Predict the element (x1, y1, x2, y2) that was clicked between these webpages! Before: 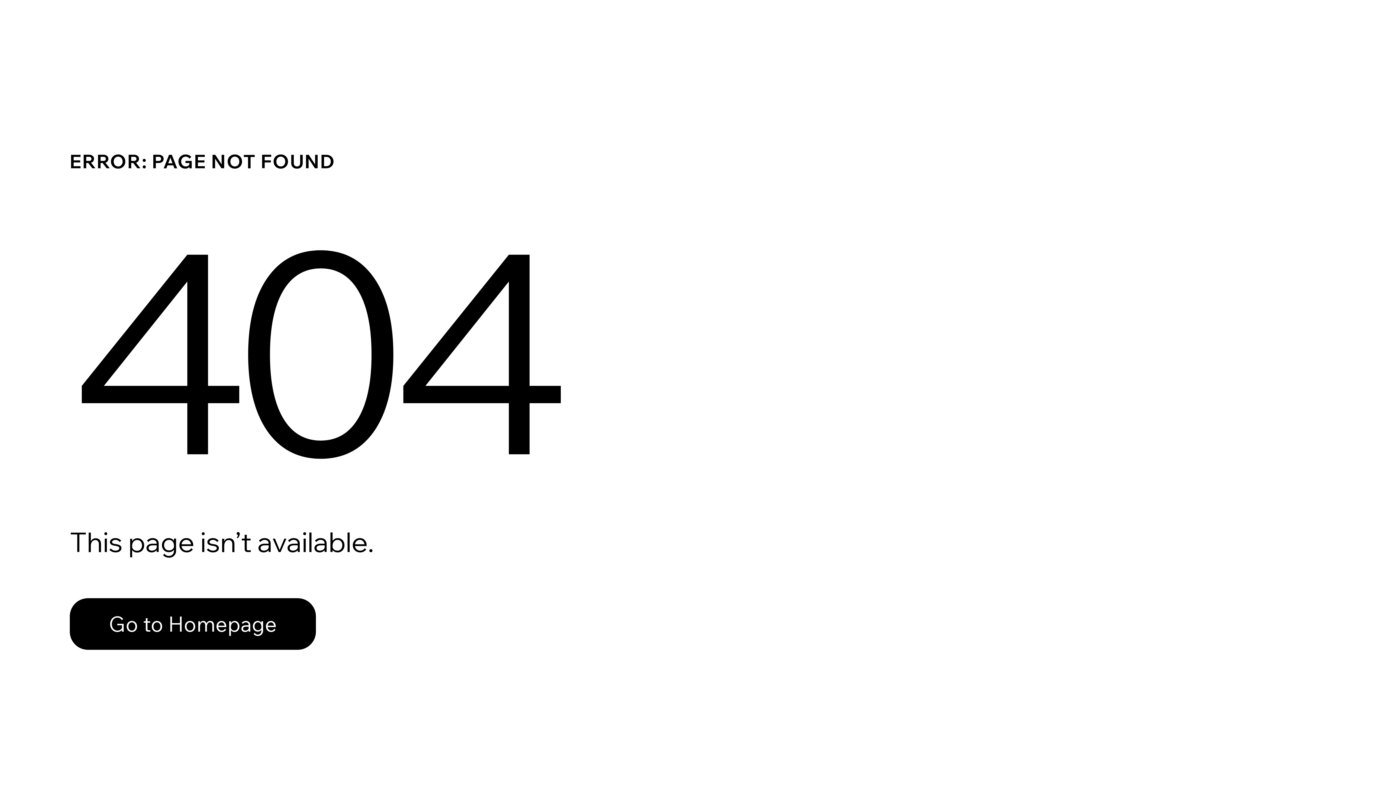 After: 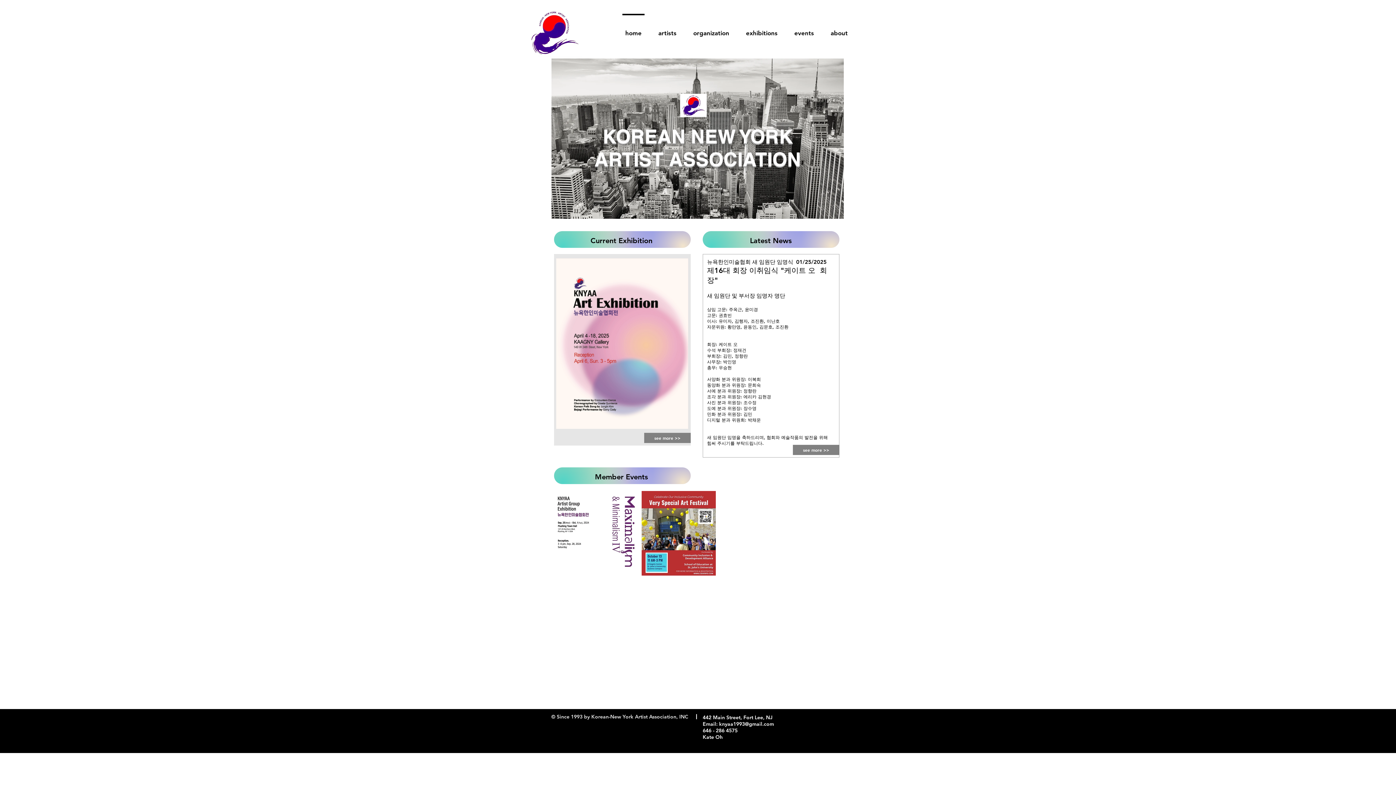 Action: bbox: (69, 598, 316, 650) label: Go to Homepage